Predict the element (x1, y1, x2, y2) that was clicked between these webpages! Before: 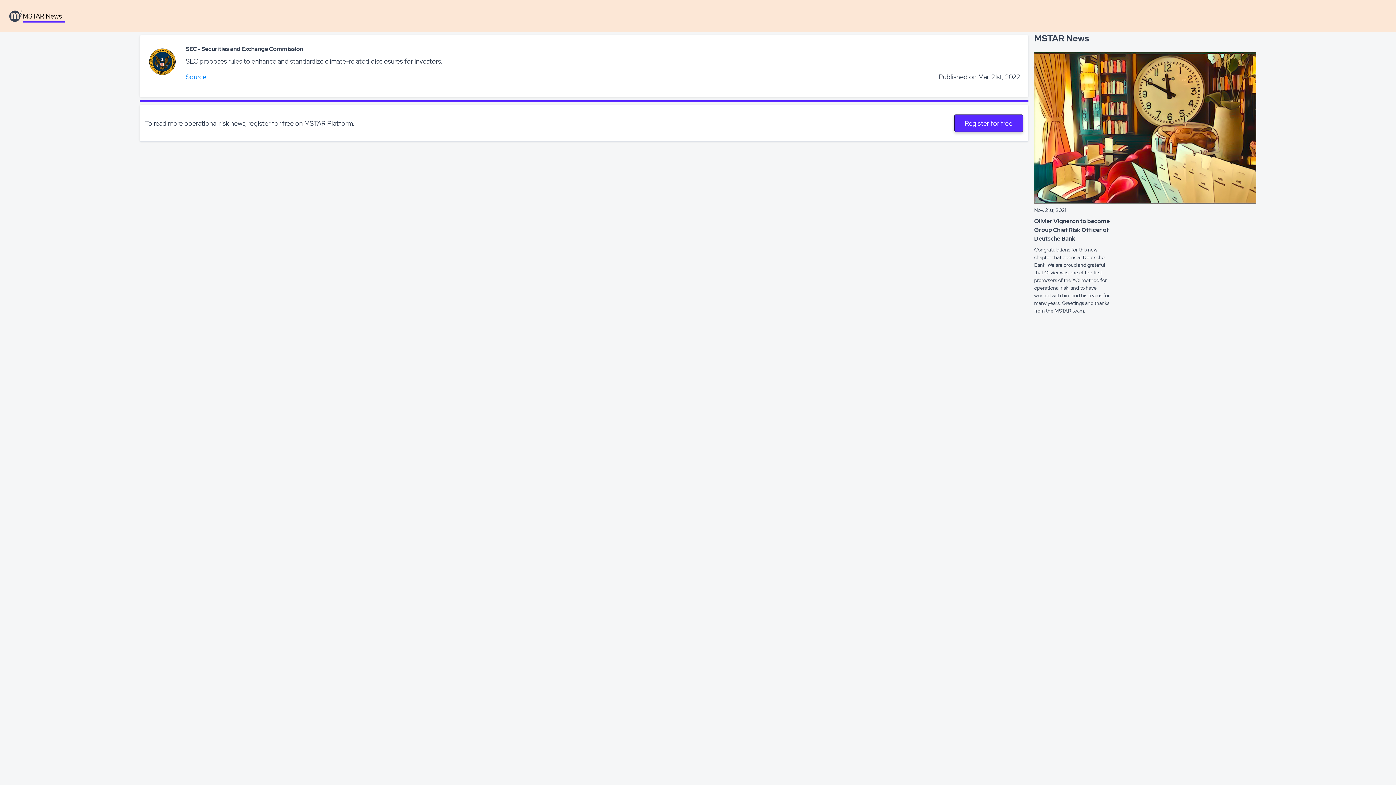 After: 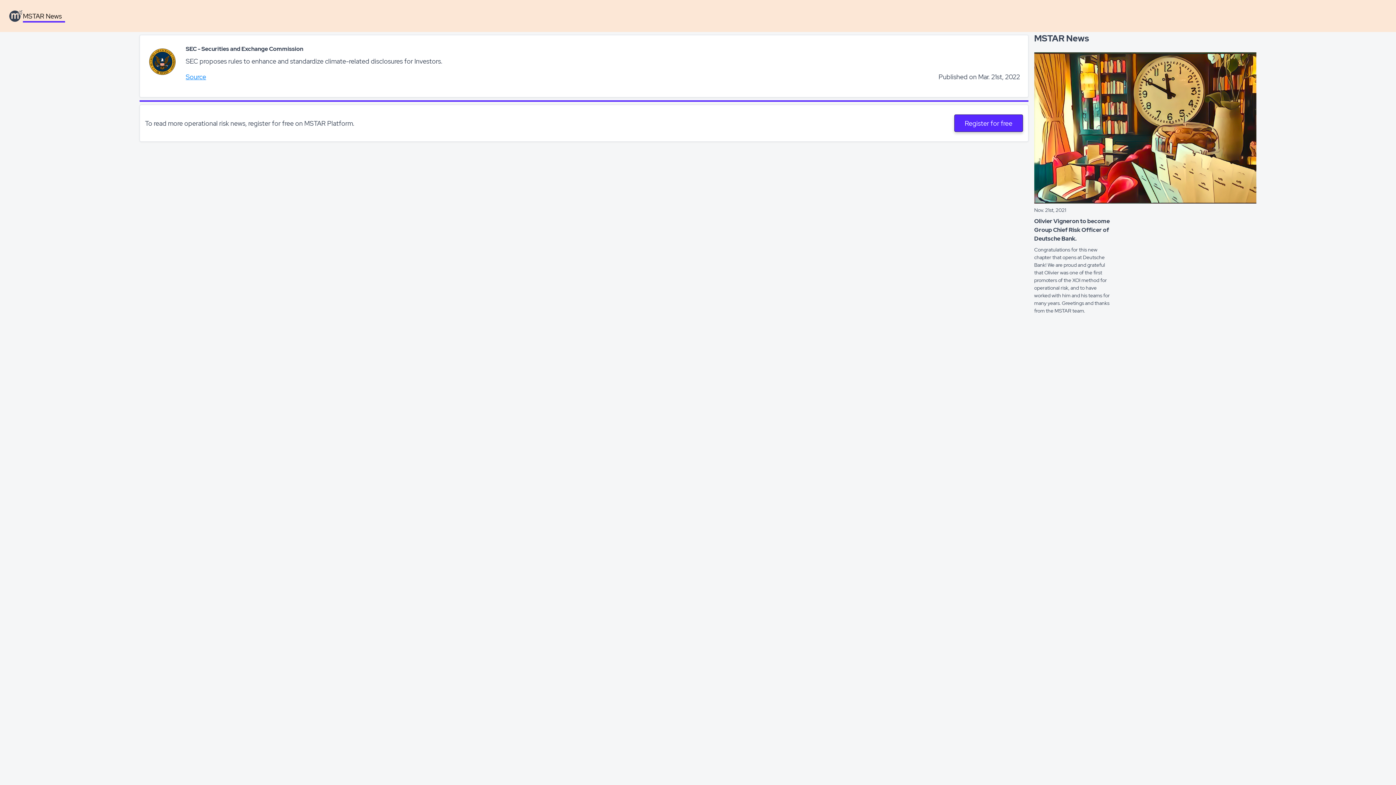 Action: bbox: (1034, 197, 1256, 315) label: Nov. 21st, 2021

Olivier Vigneron to become Group Chief Risk Officer of Deutsche Bank.

Congratulations for this new chapter that opens at Deutsche Bank! We are proud and grateful that Olivier was one of the first promoters of the XOI method for operational risk, and to have worked with him and his teams for many years. Greetings and thanks from the MSTAR team.